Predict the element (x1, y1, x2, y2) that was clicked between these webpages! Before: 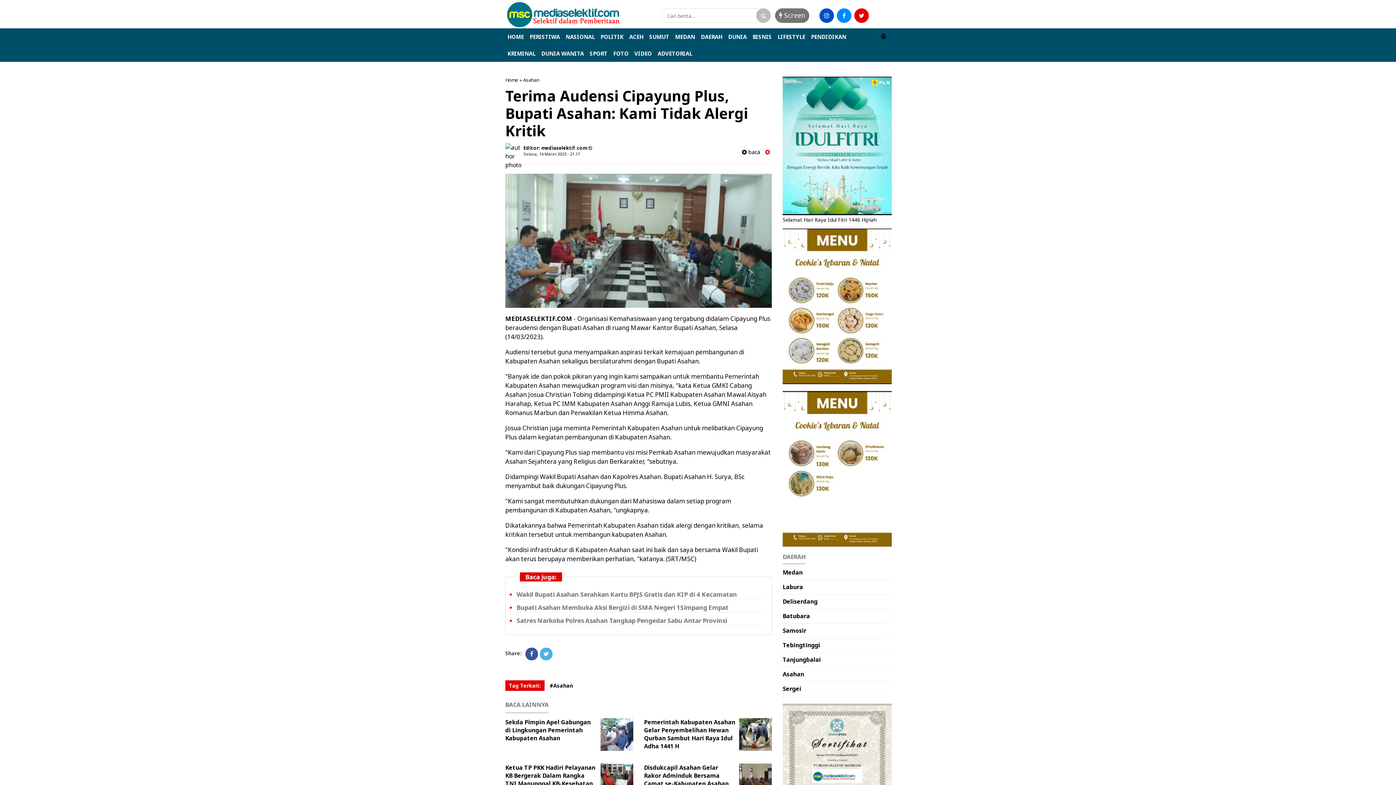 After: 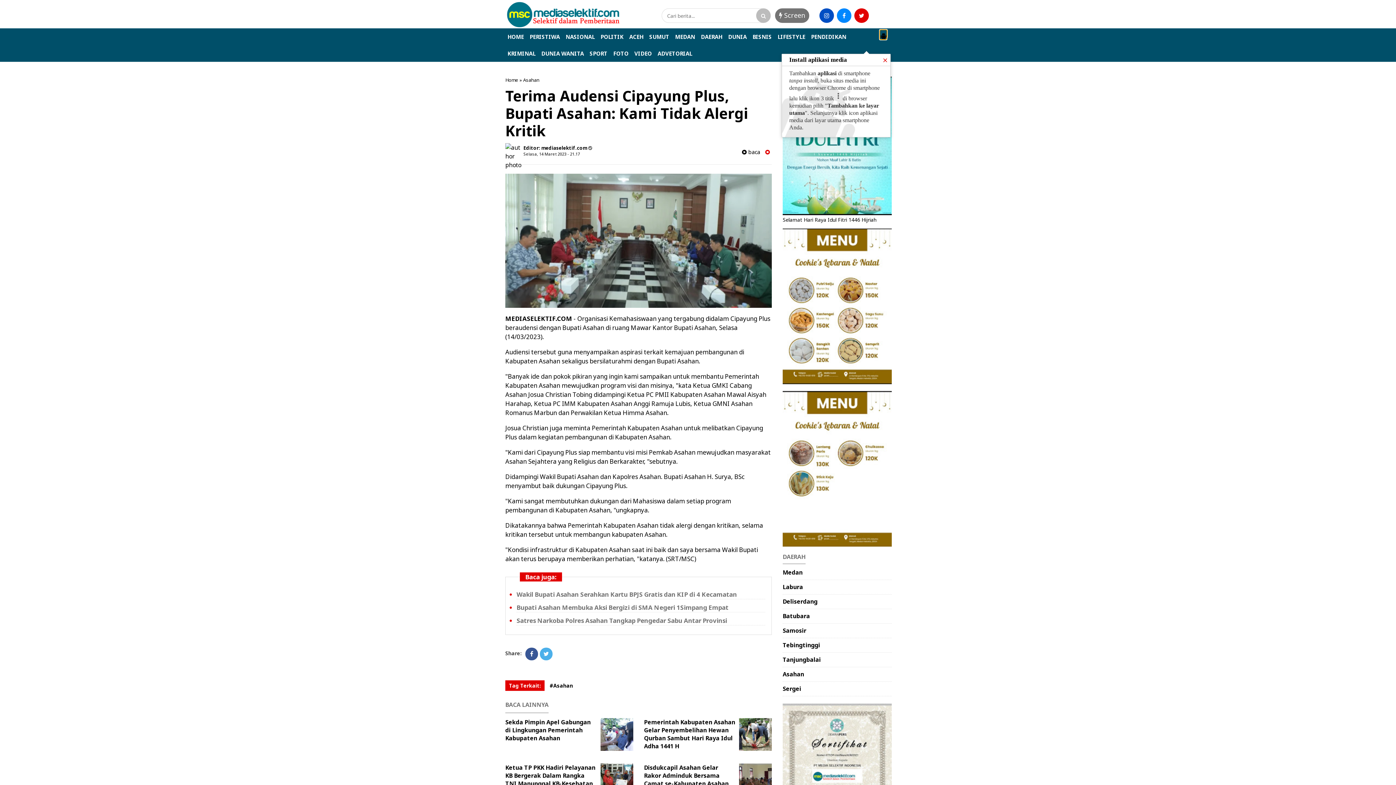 Action: label: Open Content bbox: (880, 29, 887, 37)